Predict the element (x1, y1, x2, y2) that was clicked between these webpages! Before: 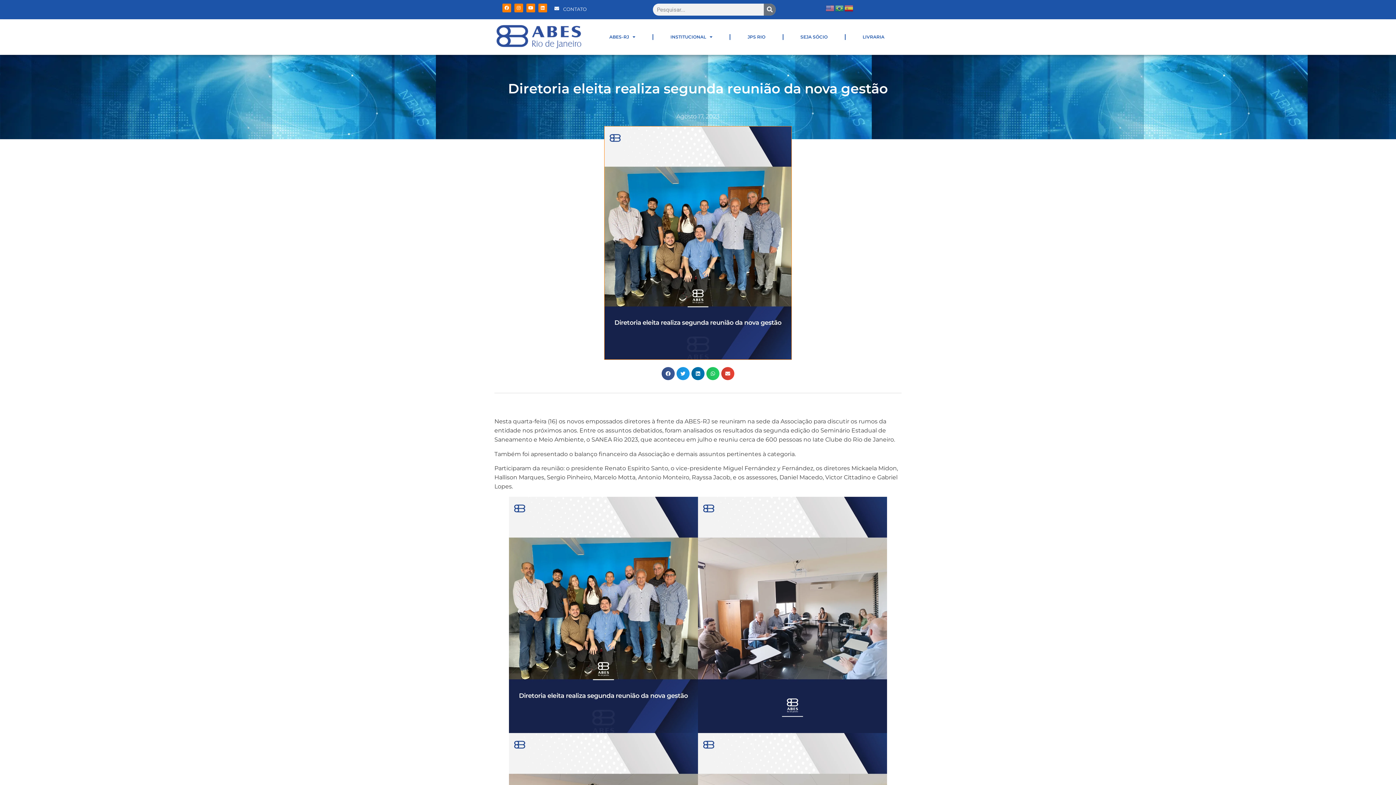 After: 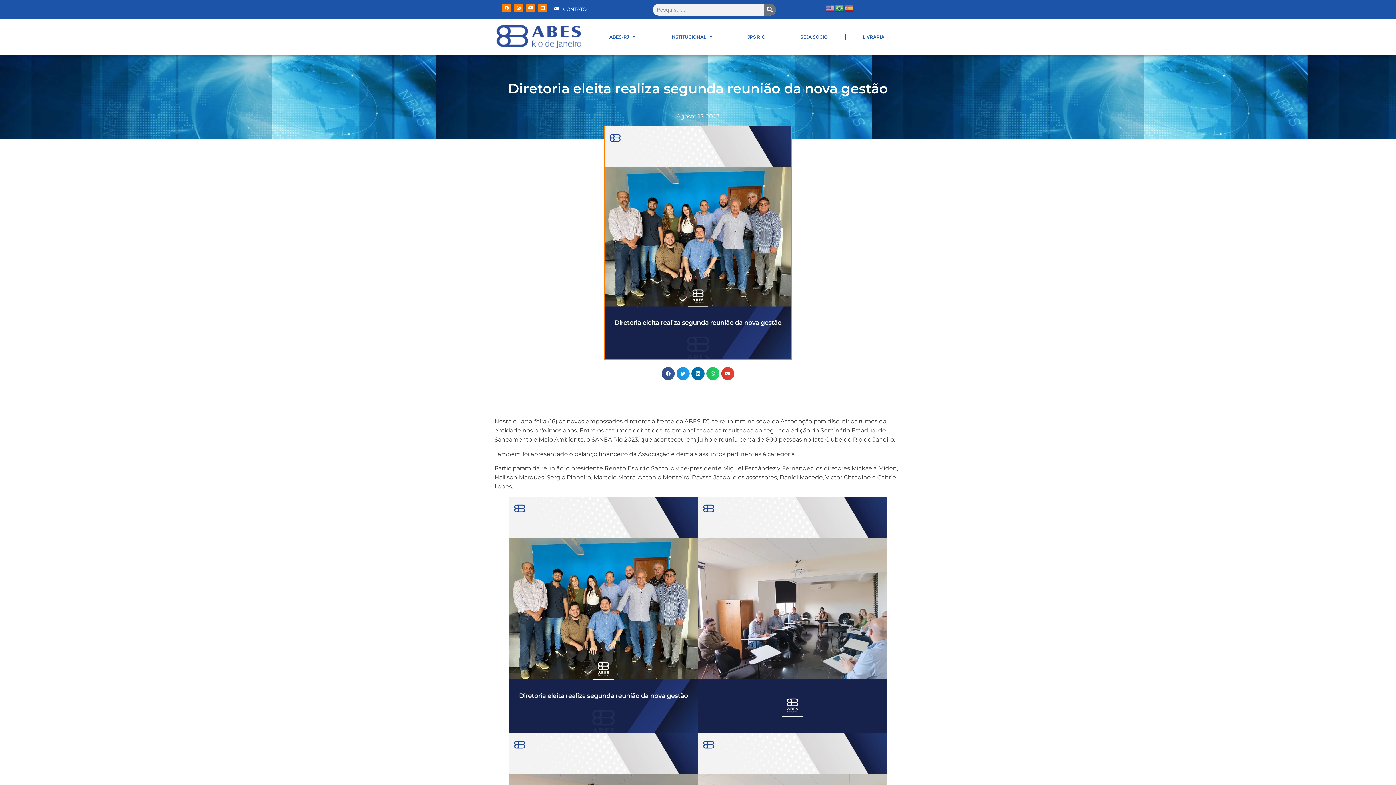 Action: bbox: (835, 4, 844, 11)